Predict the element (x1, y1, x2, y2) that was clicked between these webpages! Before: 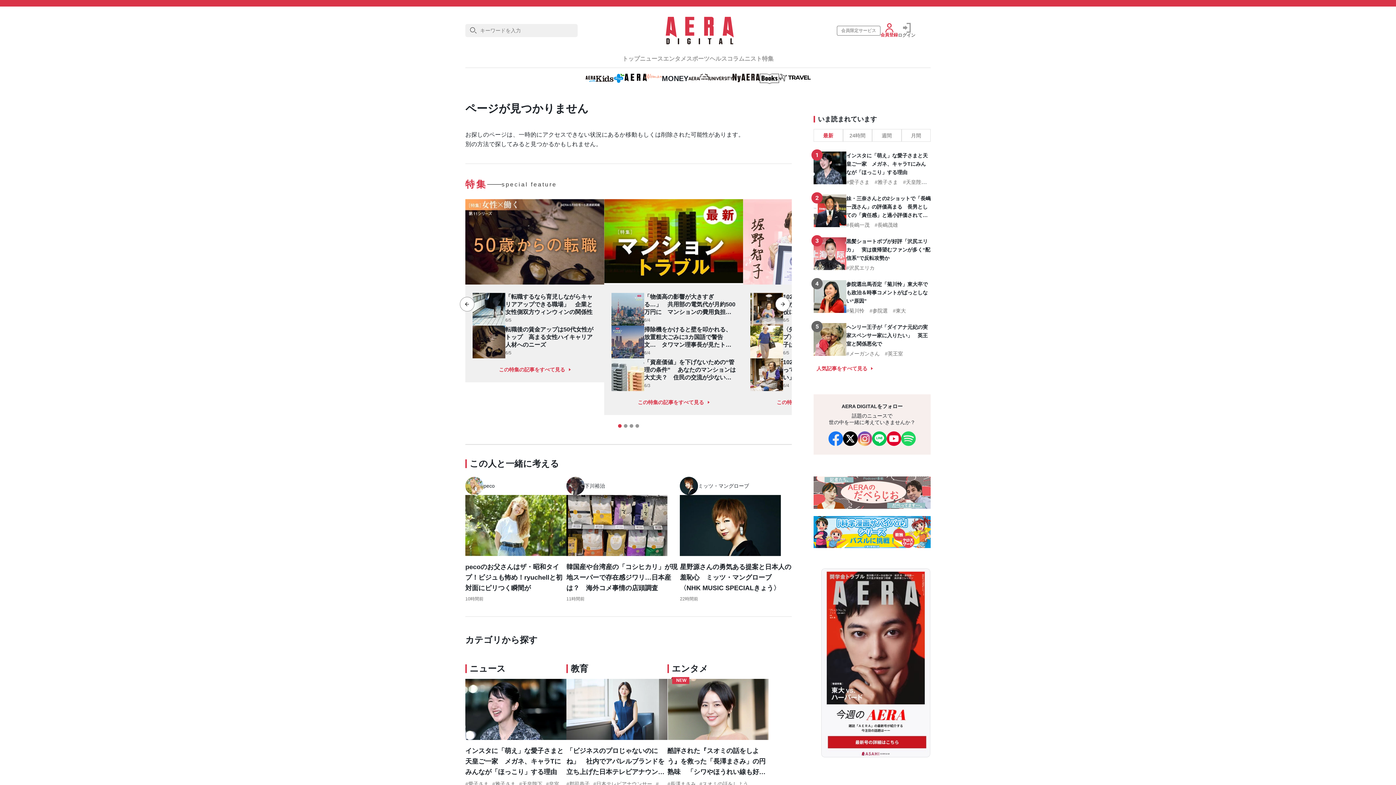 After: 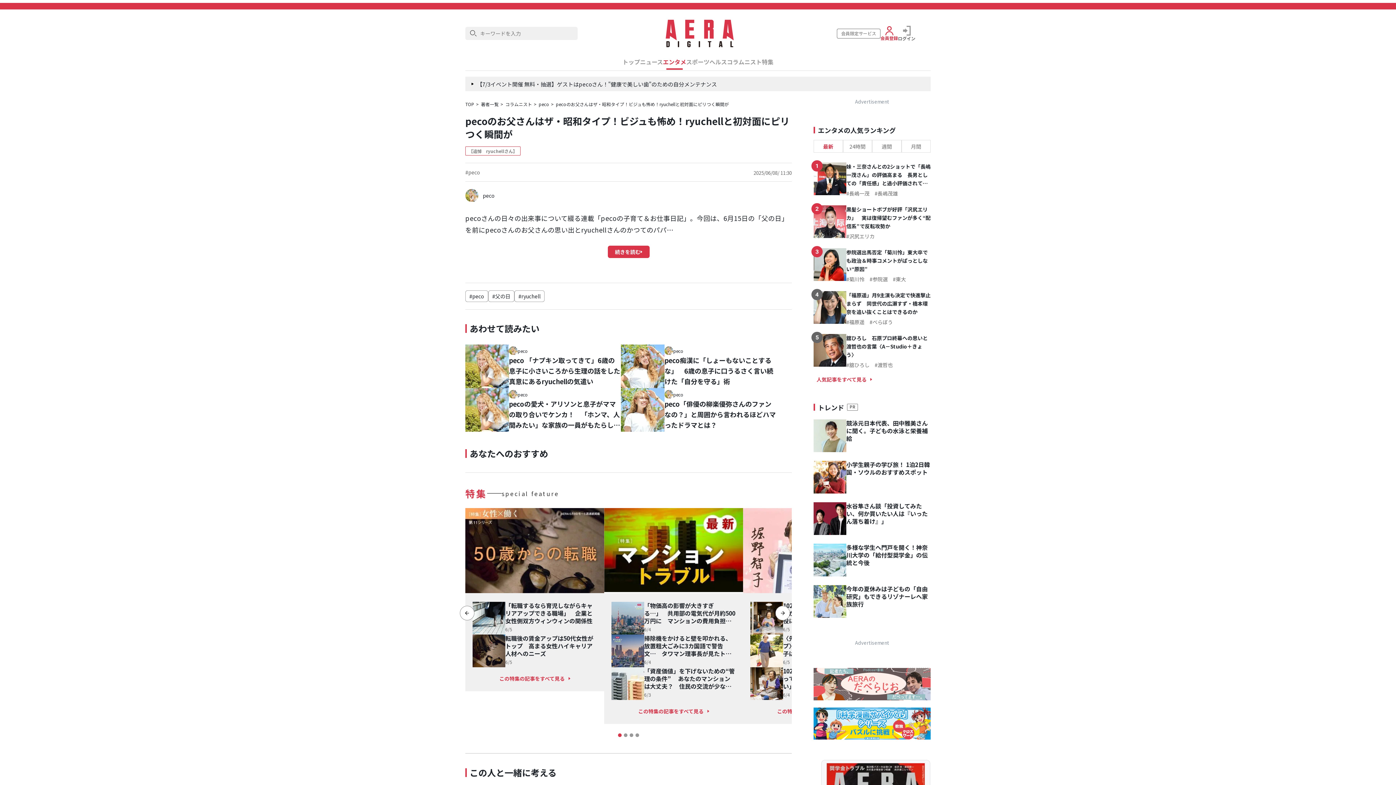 Action: bbox: (465, 495, 566, 556)